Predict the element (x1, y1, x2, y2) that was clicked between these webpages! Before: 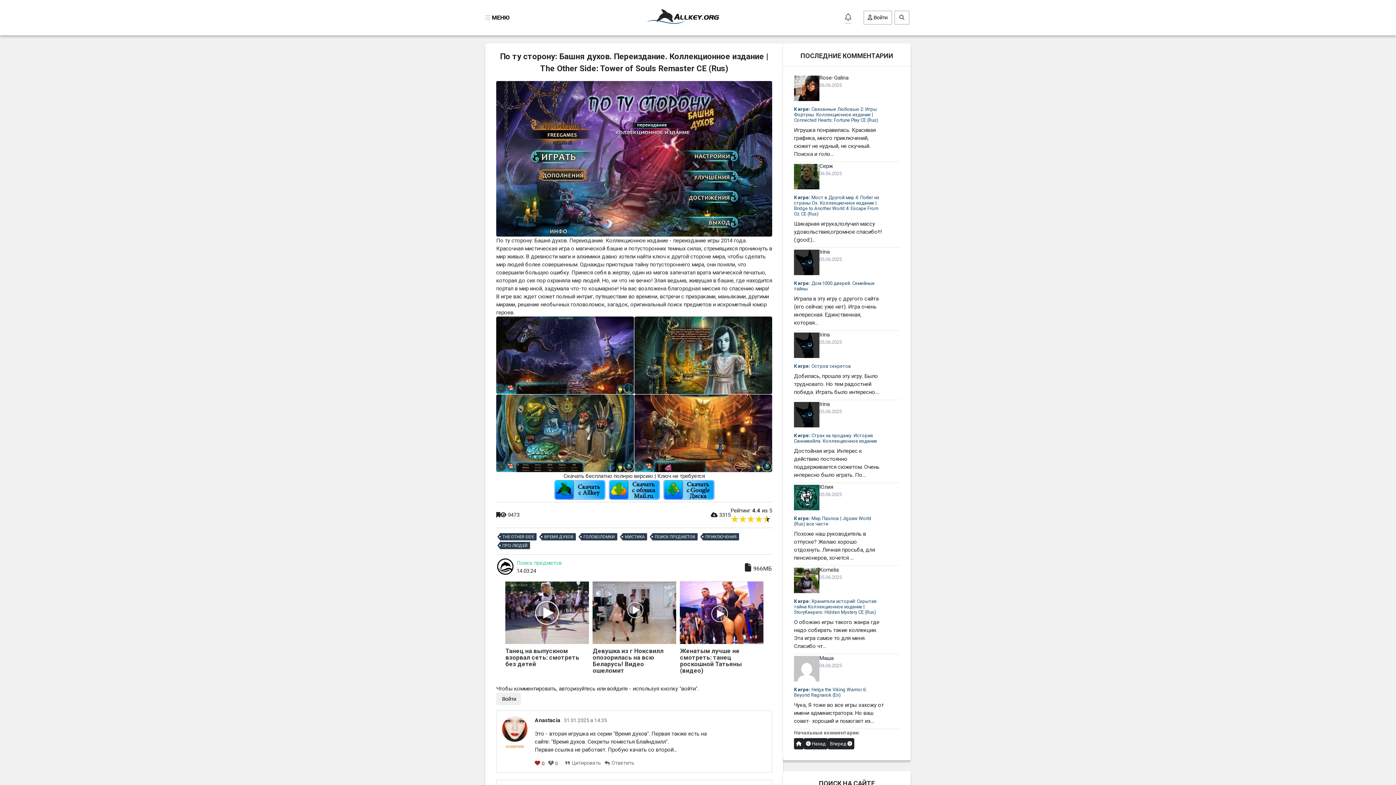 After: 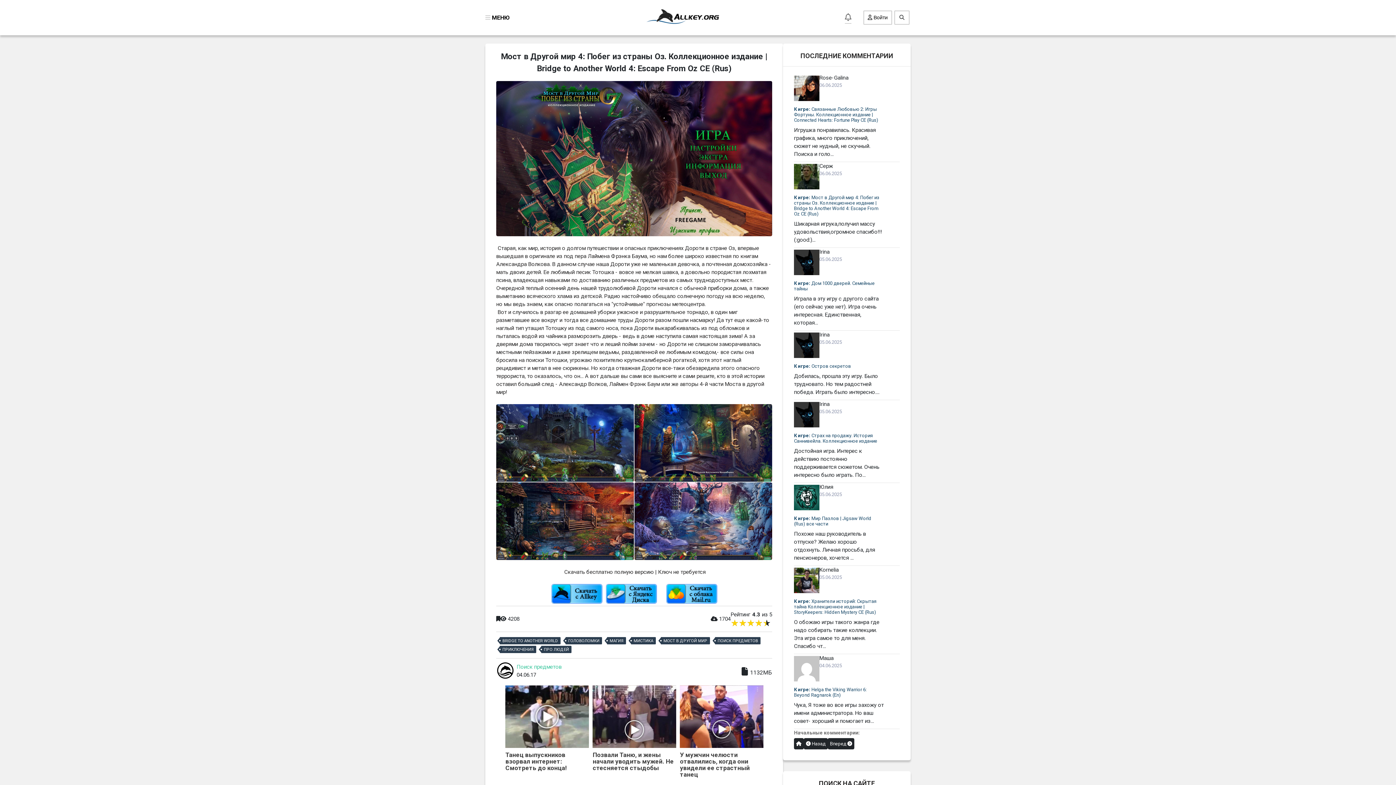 Action: label: К игре: Мост в Другой мир 4: Побег из страны Оз. Коллекционное издание | Bridge to Another World 4: Escape From Oz CE (Rus) bbox: (794, 191, 885, 220)